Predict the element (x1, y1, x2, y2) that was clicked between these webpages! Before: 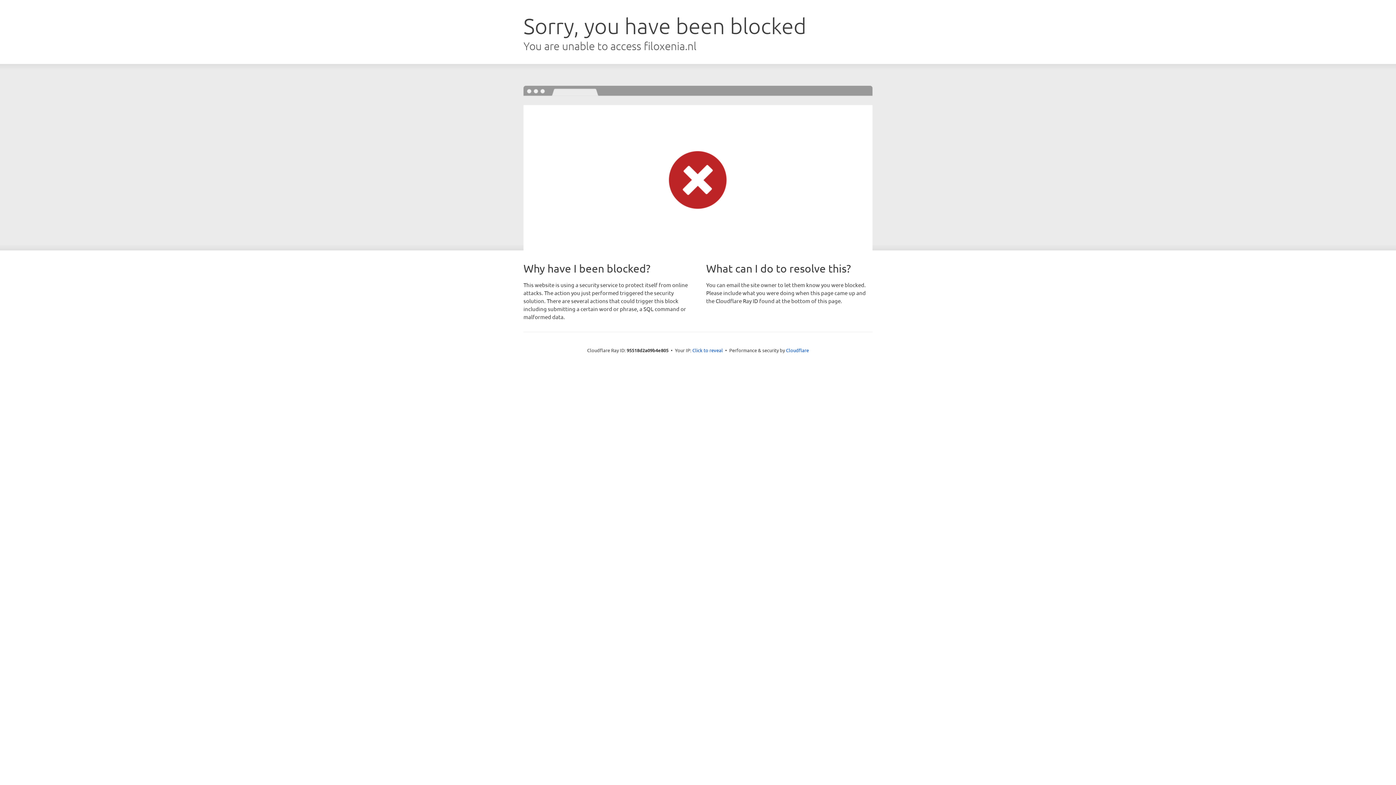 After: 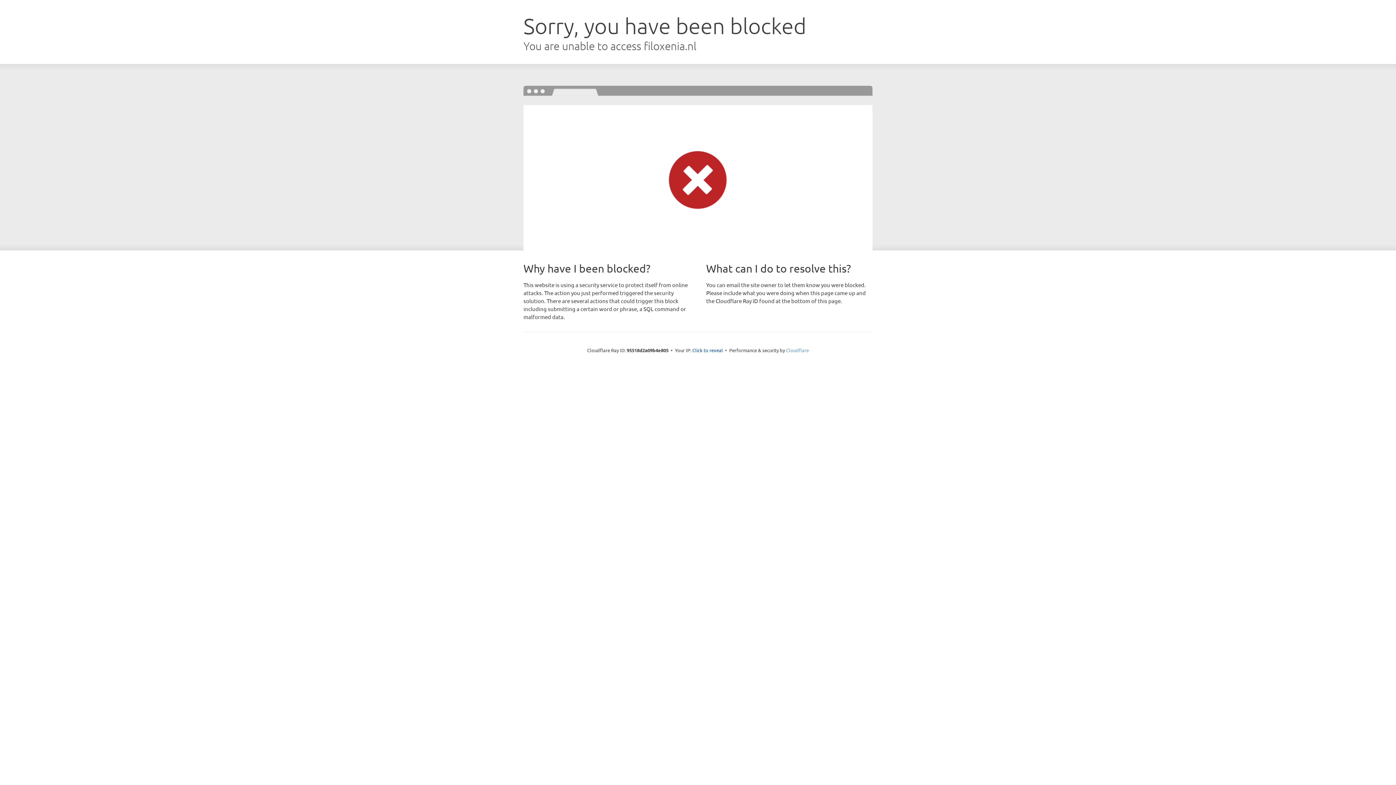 Action: bbox: (786, 347, 809, 353) label: Cloudflare